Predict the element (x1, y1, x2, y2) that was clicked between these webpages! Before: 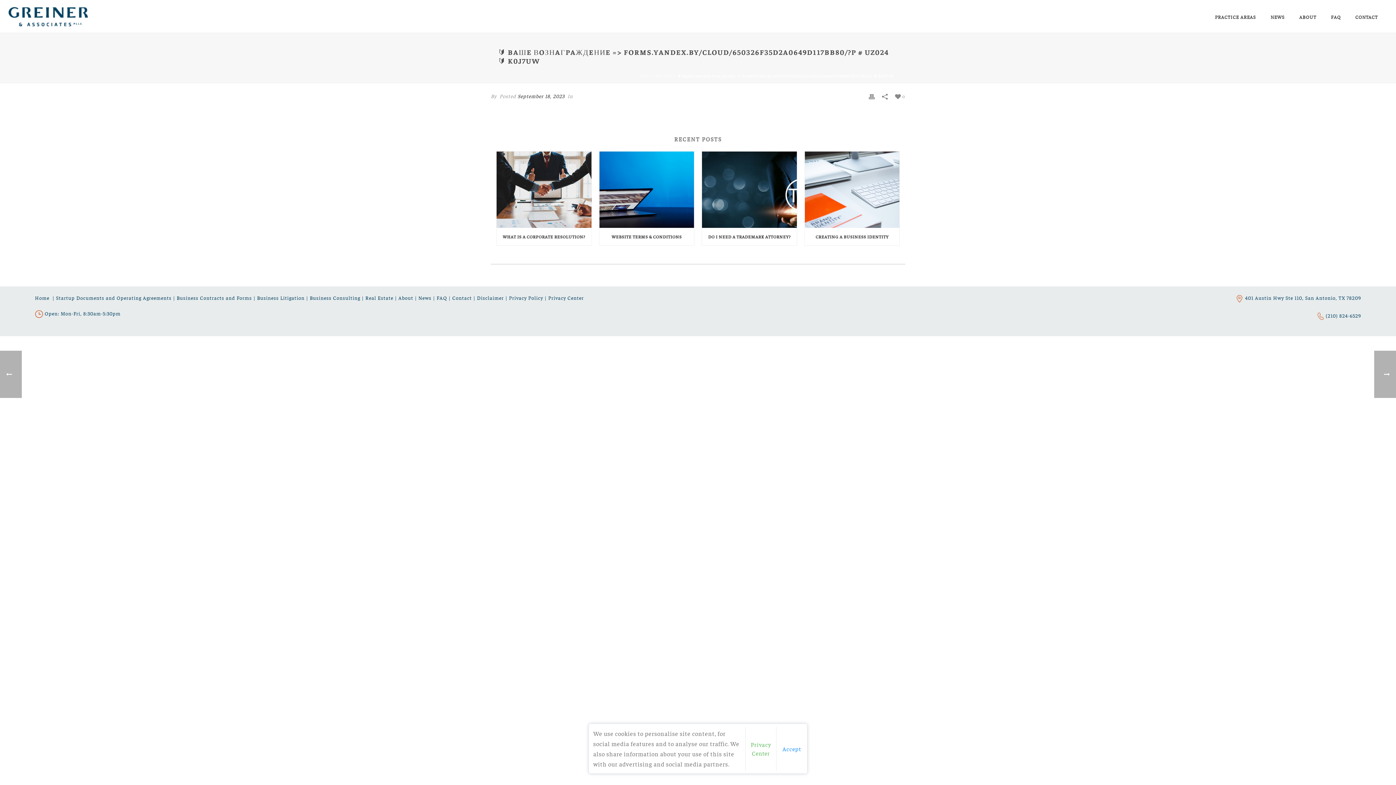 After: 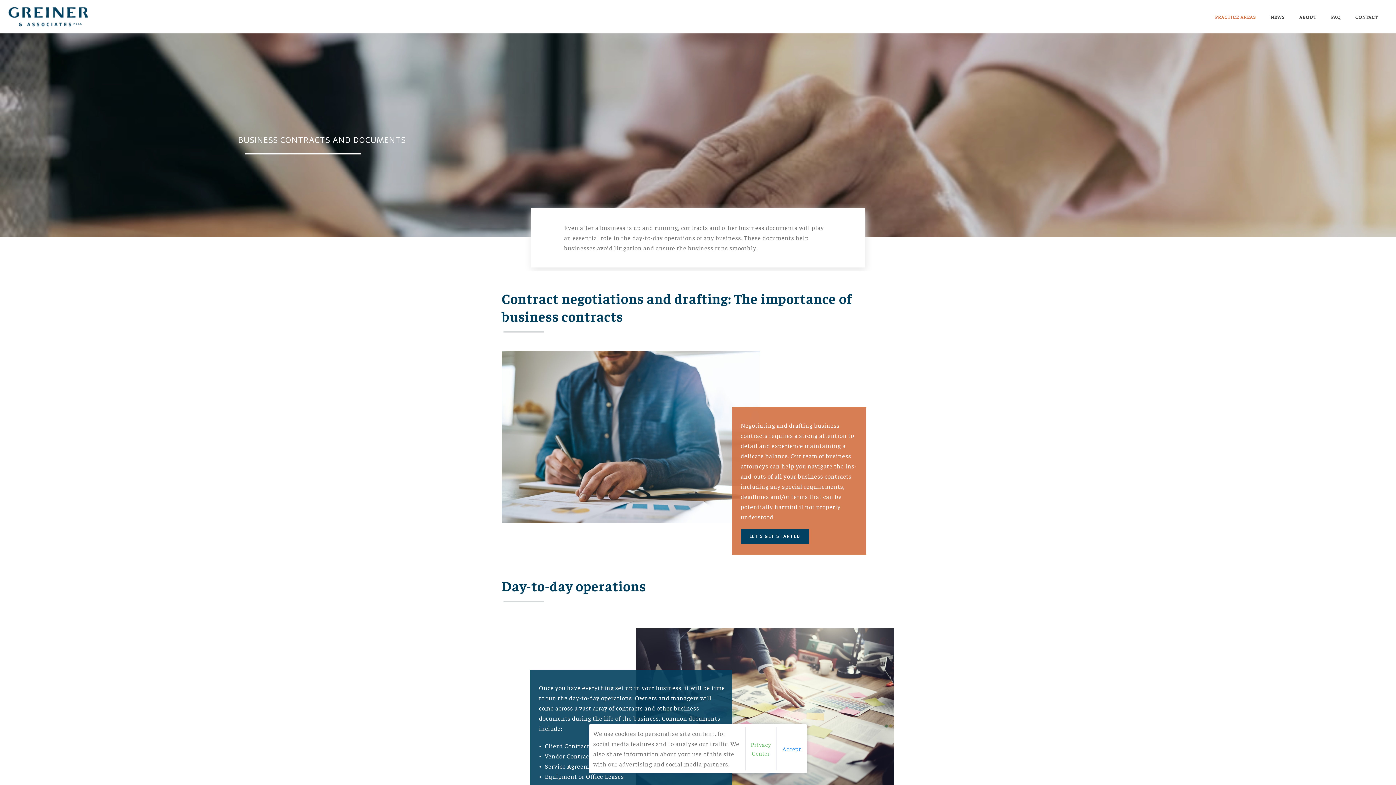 Action: label: Business Contracts and Forms bbox: (176, 294, 252, 300)